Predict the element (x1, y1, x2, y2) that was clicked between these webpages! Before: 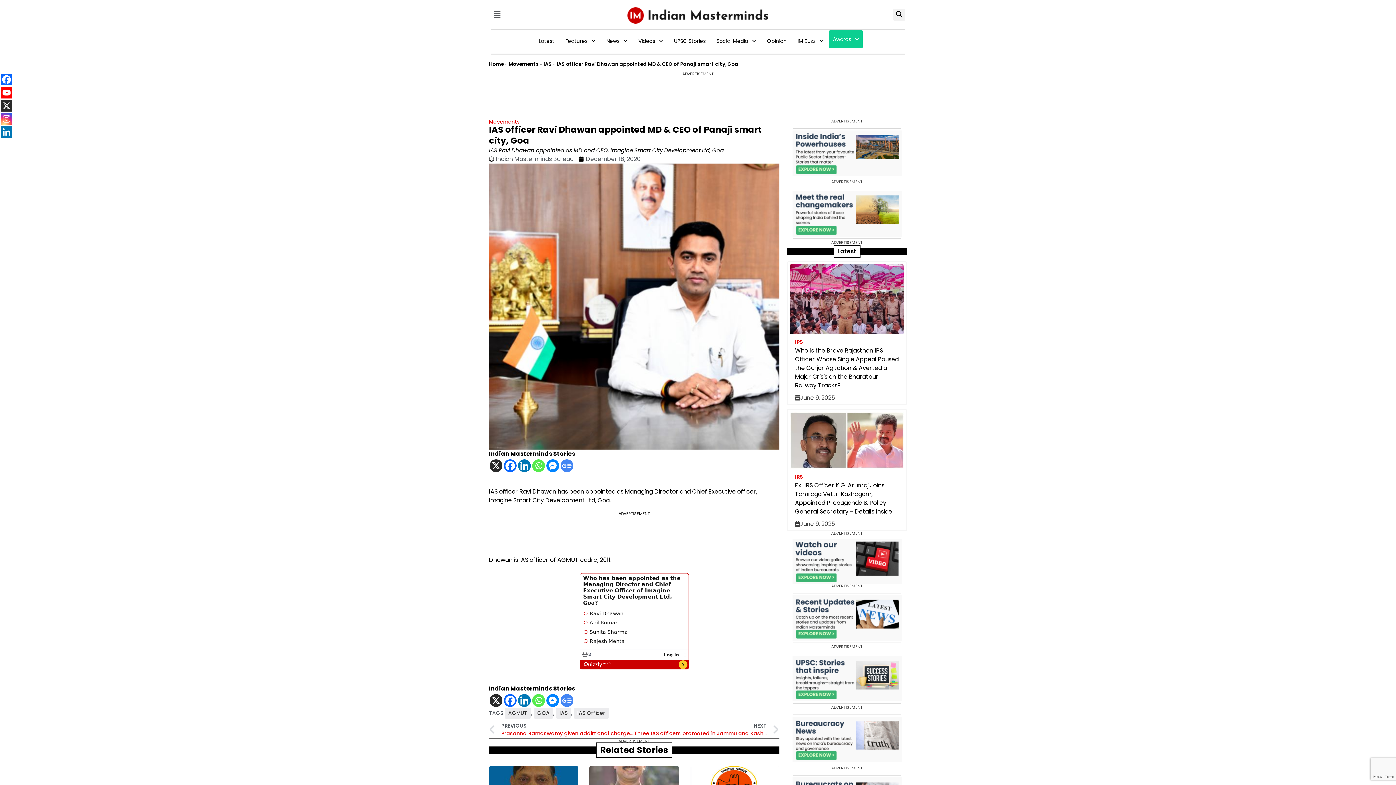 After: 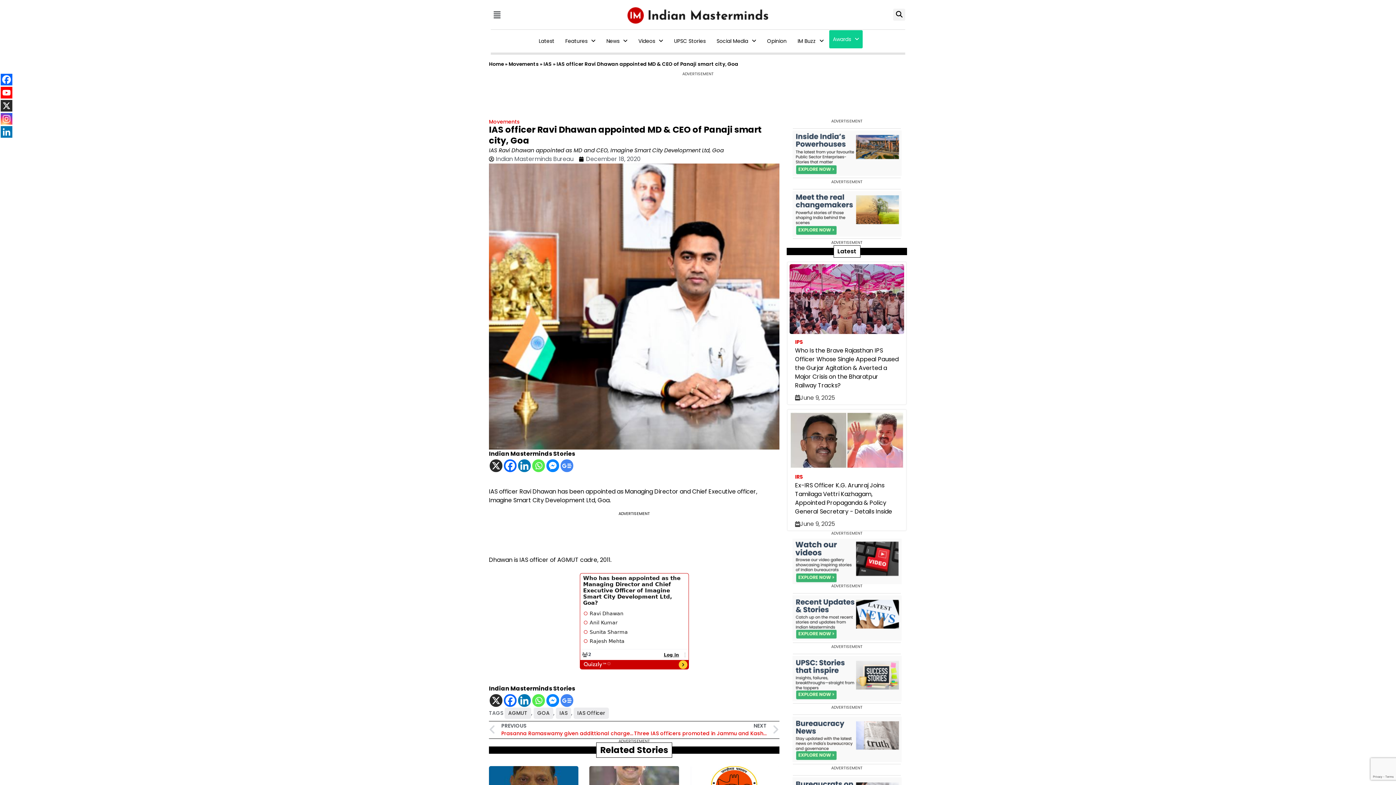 Action: bbox: (532, 694, 545, 707) label: Whatsapp